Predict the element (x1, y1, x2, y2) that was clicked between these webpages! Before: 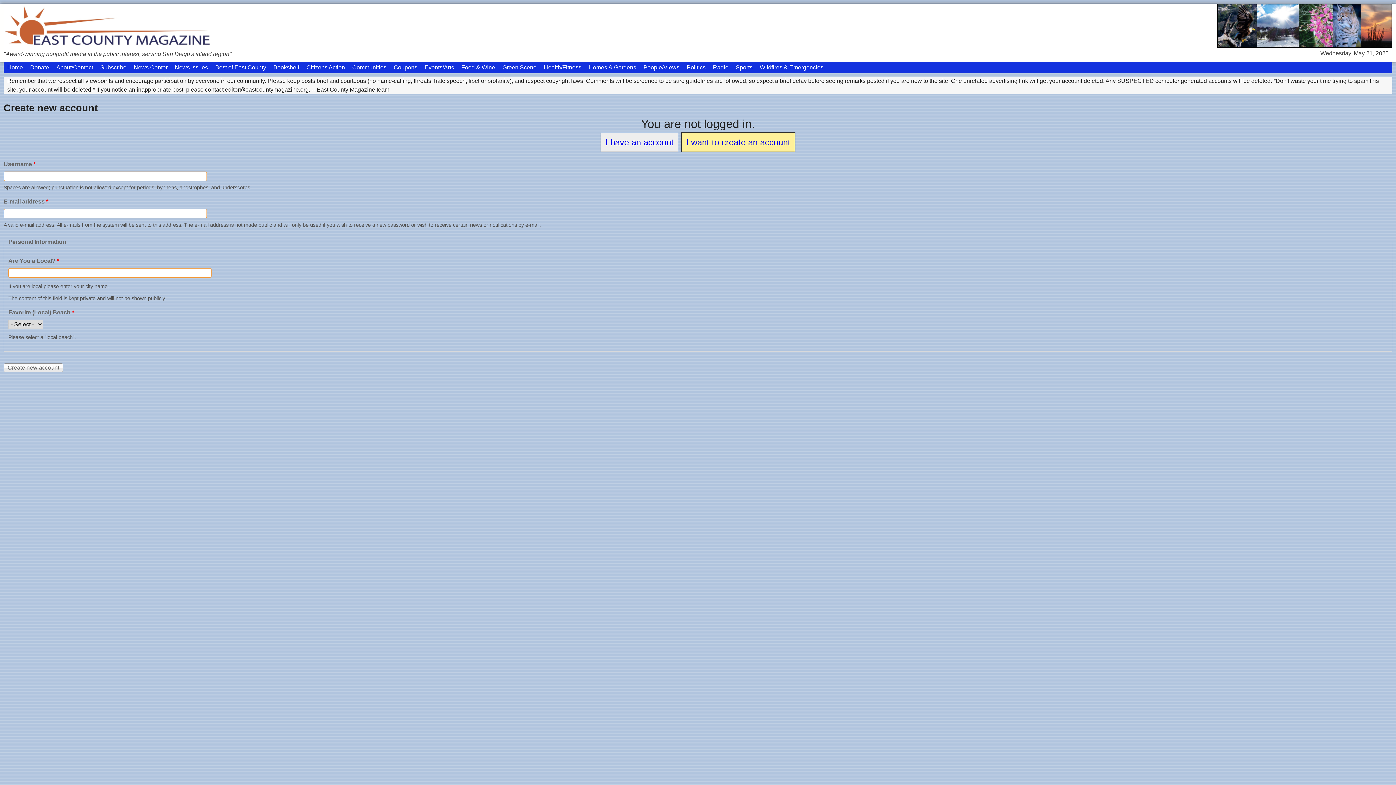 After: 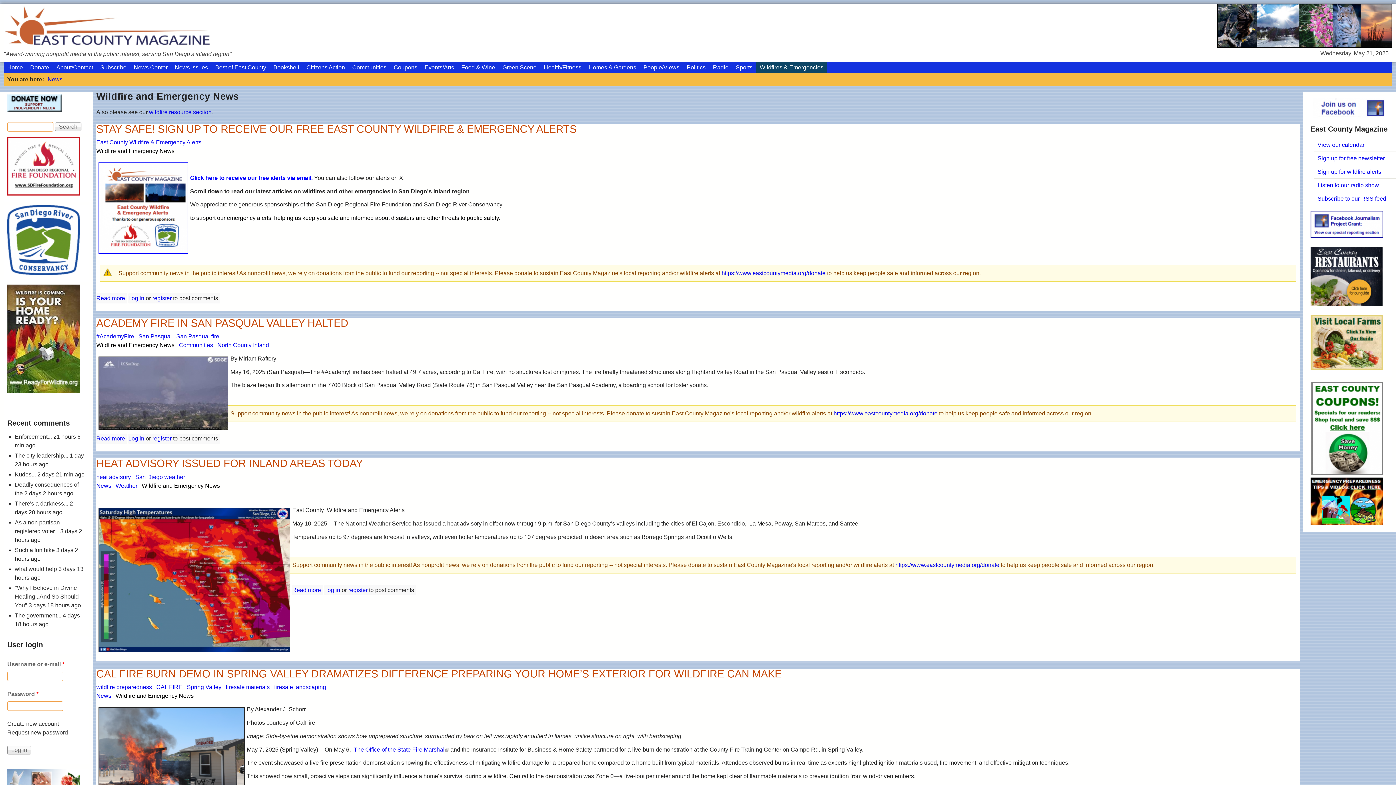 Action: label: Wildfires & Emergencies bbox: (756, 62, 827, 73)